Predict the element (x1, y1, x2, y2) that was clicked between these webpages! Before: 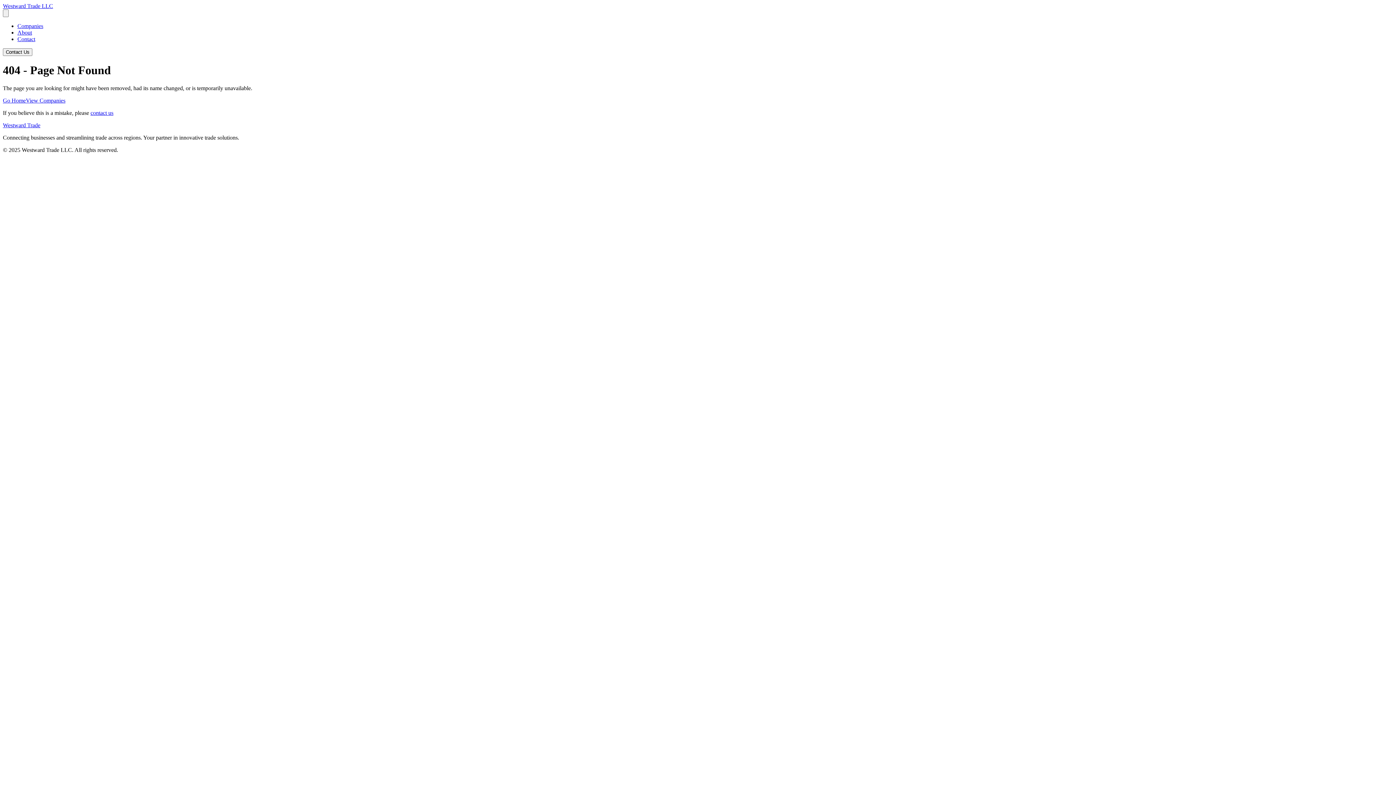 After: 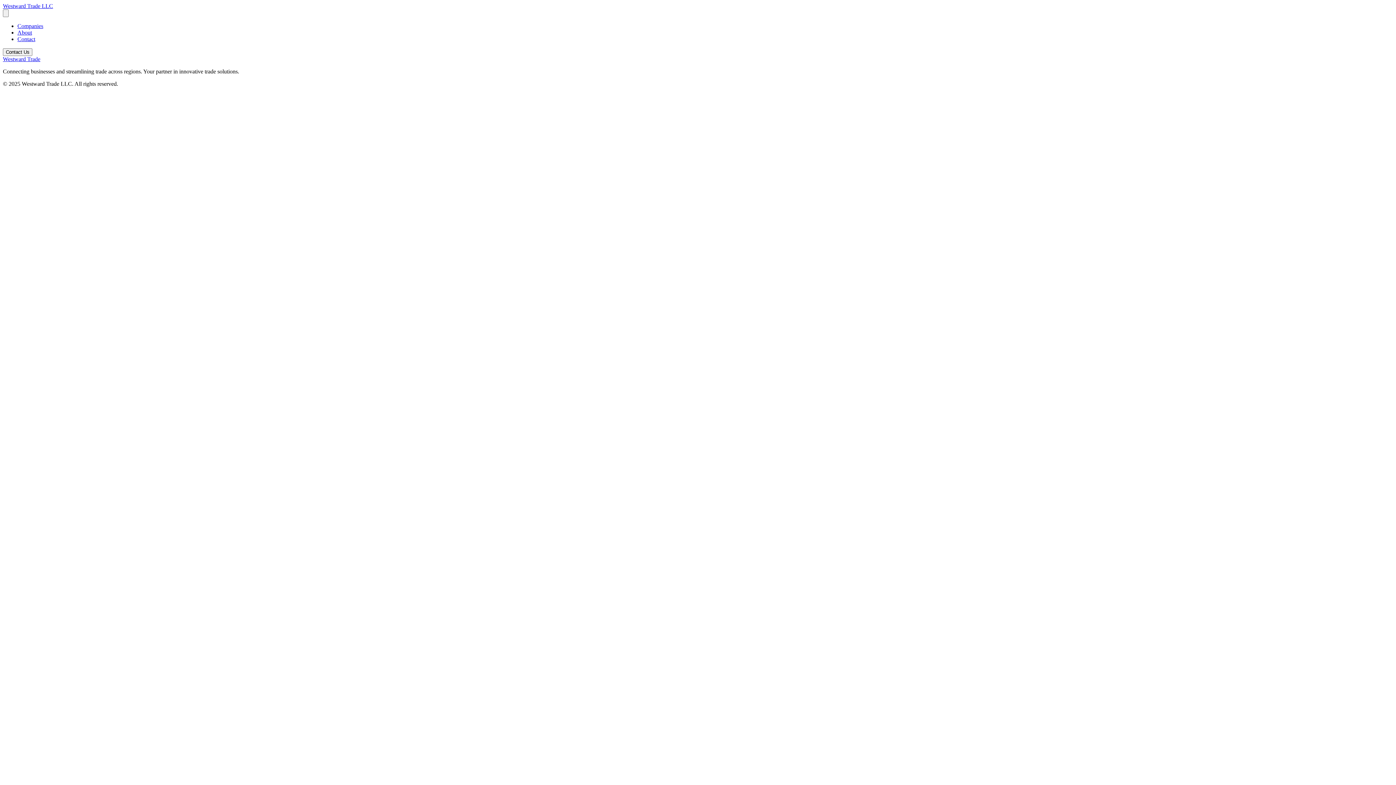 Action: bbox: (2, 122, 40, 128) label: Westward Trade